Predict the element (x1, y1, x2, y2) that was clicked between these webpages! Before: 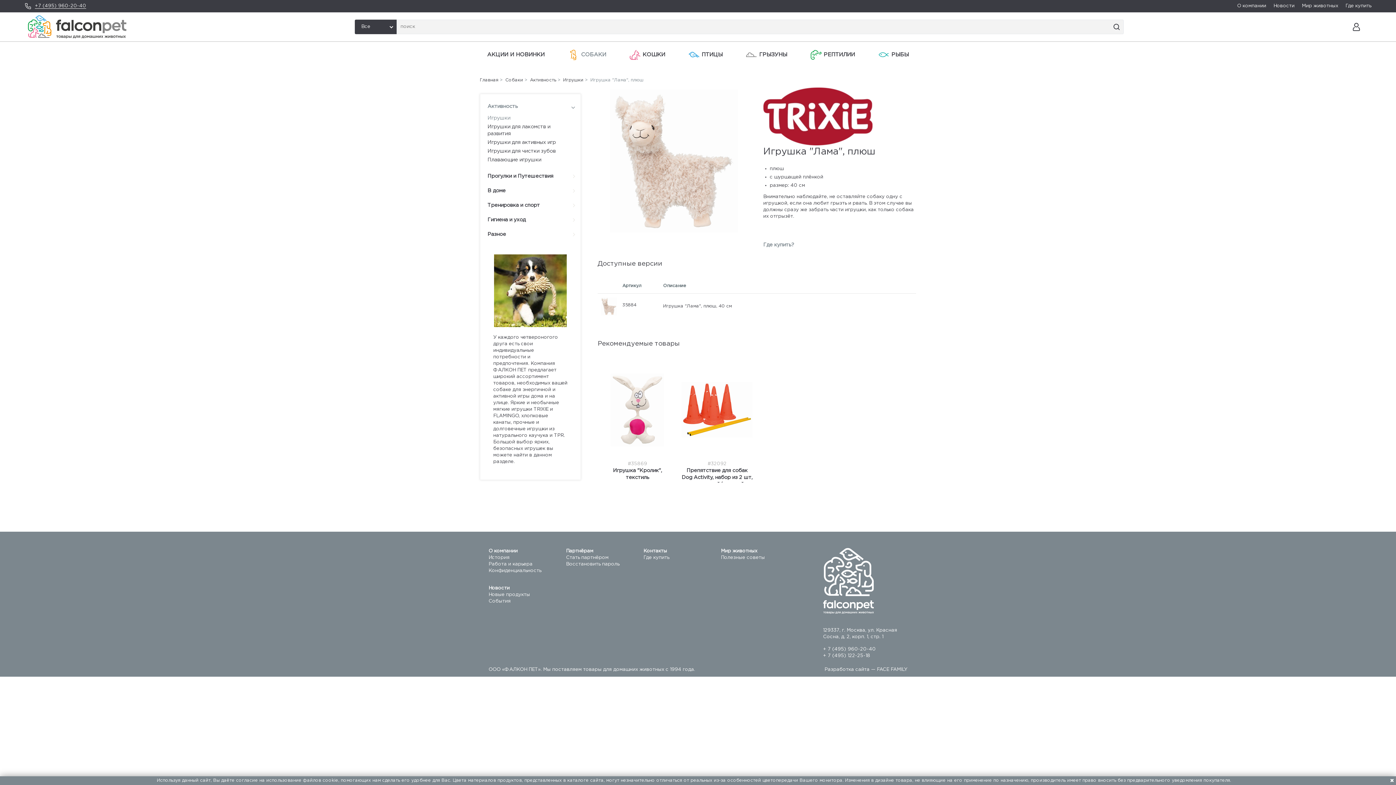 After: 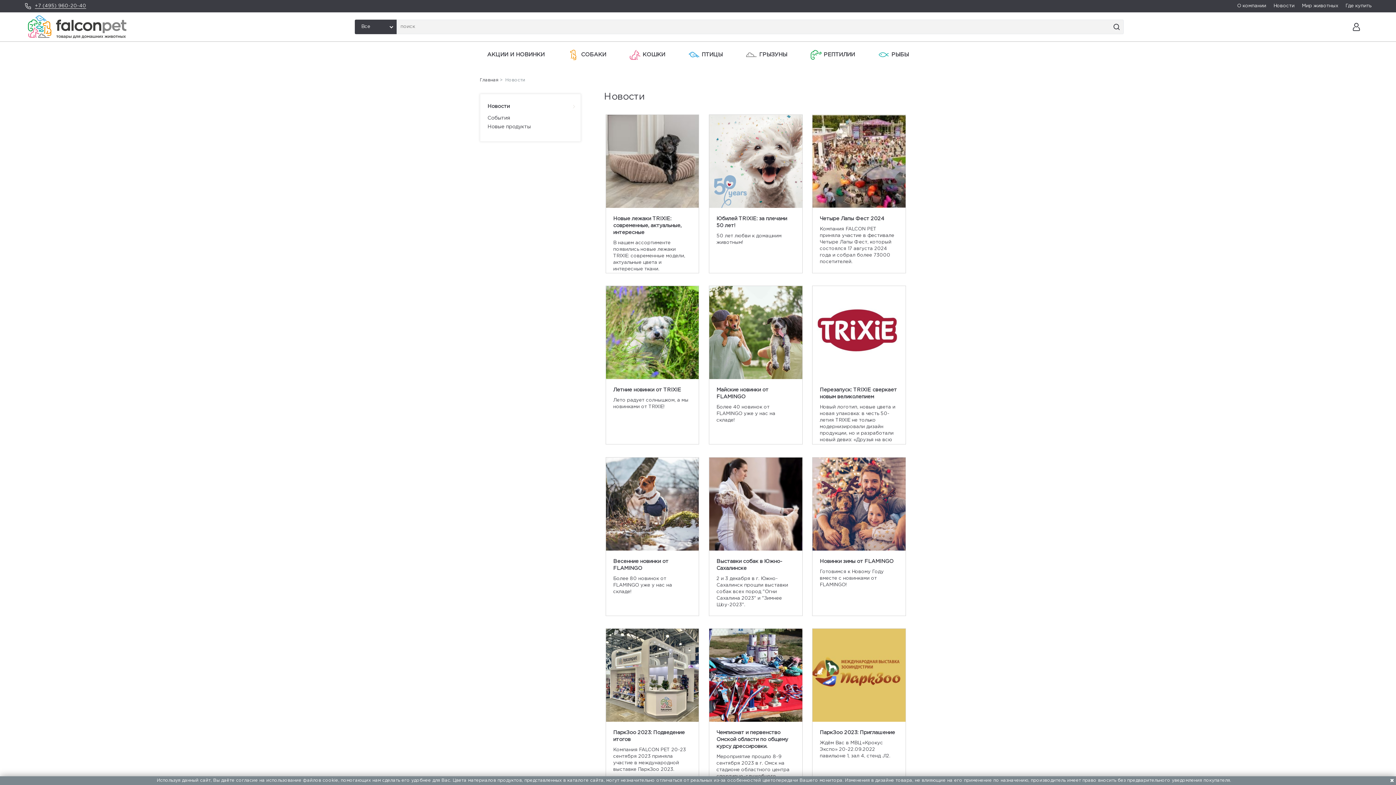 Action: bbox: (1273, 4, 1294, 8) label: Новости